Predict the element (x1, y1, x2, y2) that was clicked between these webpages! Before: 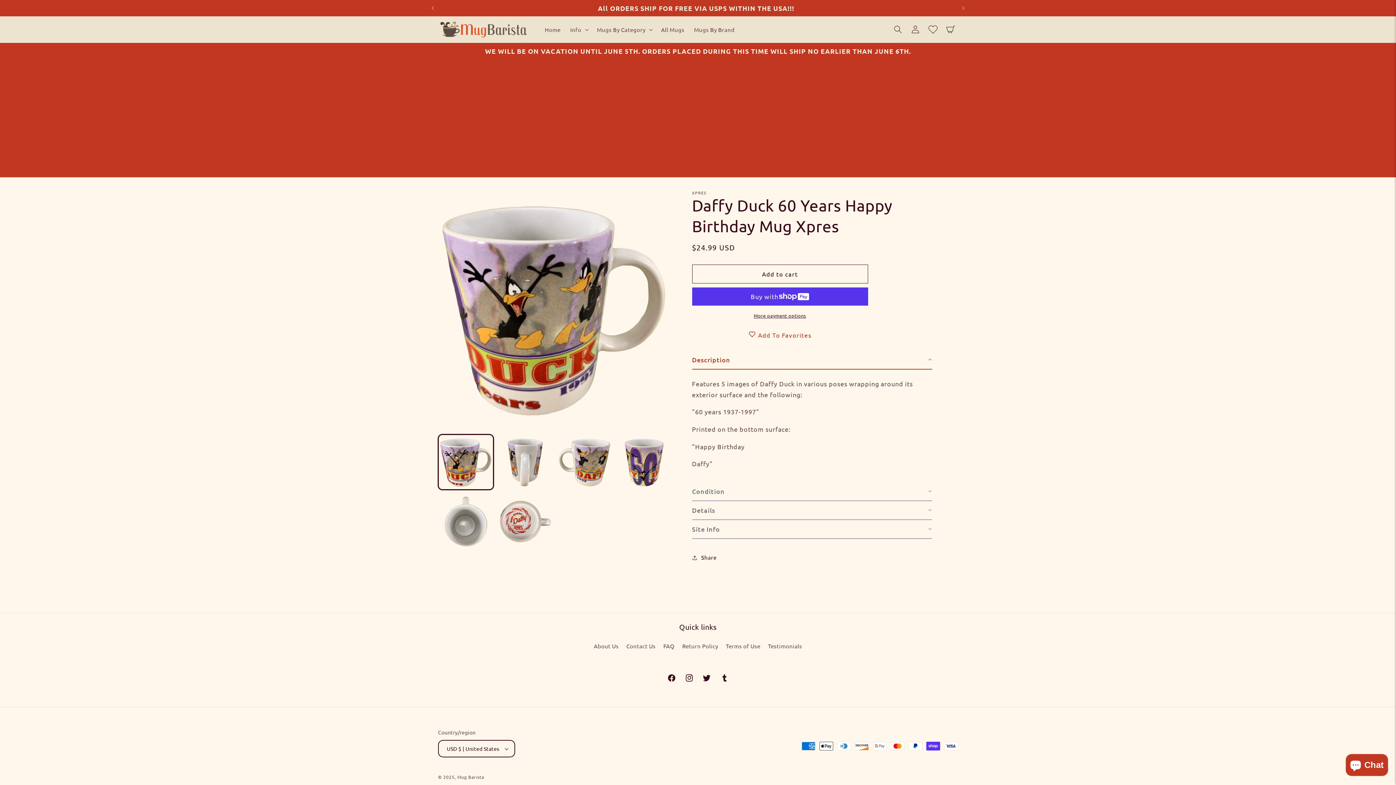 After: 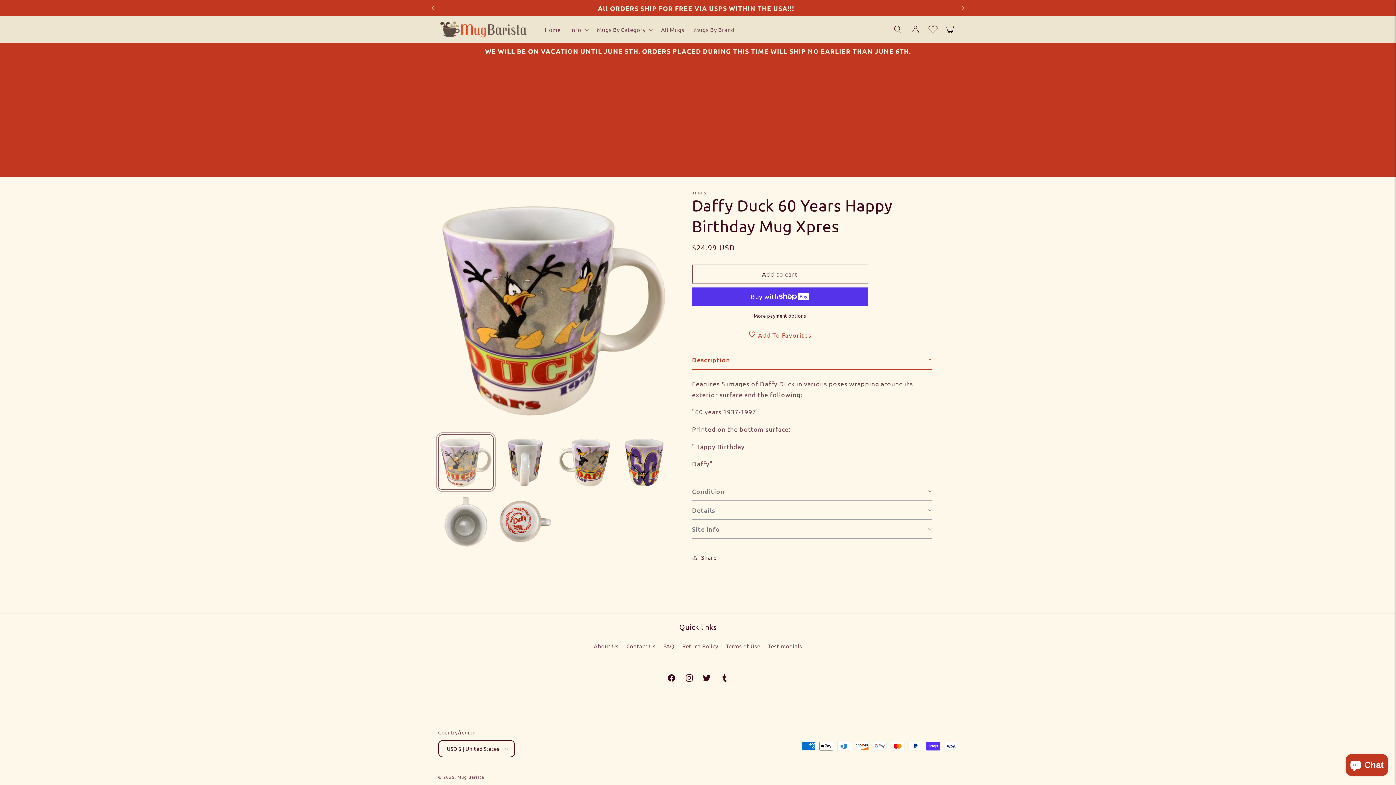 Action: label: Load image 1 in gallery view bbox: (438, 434, 493, 490)